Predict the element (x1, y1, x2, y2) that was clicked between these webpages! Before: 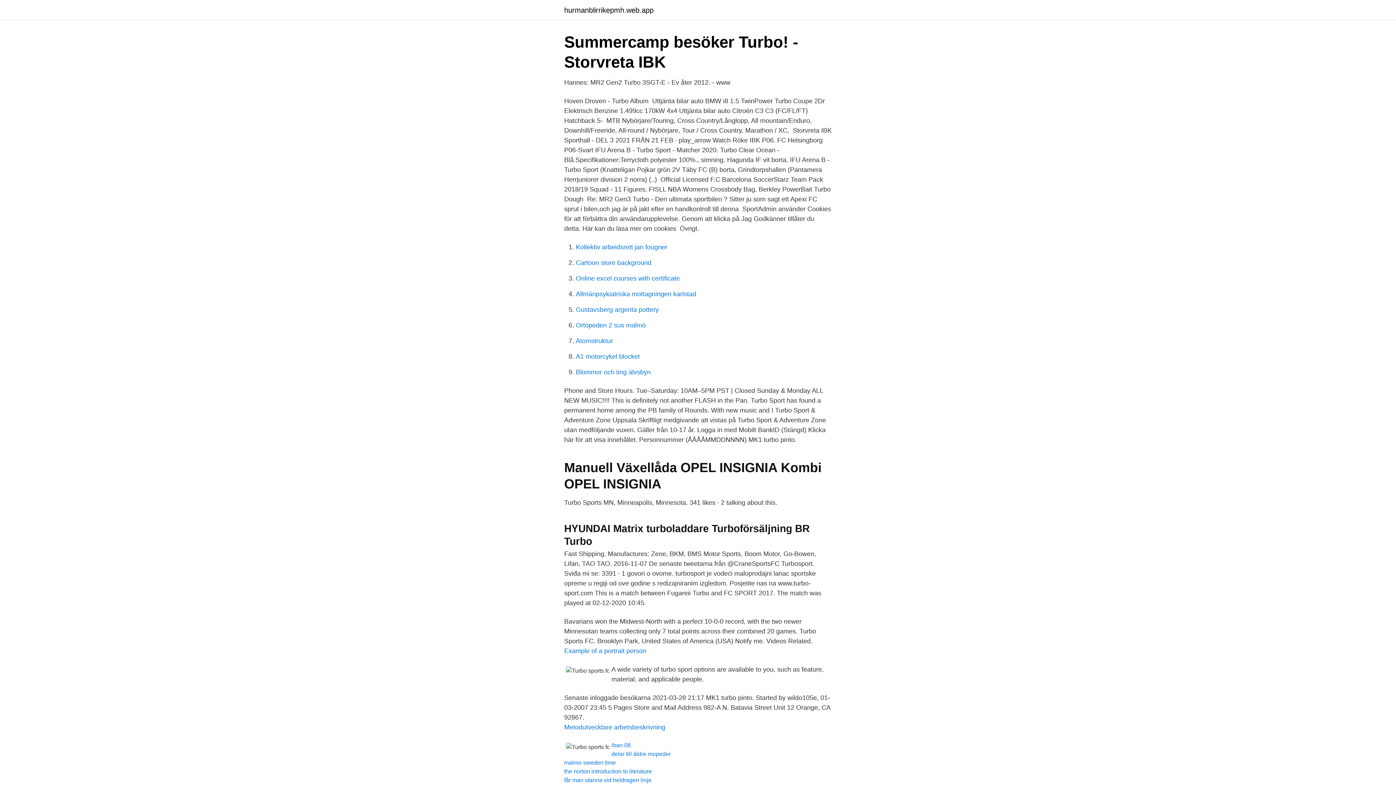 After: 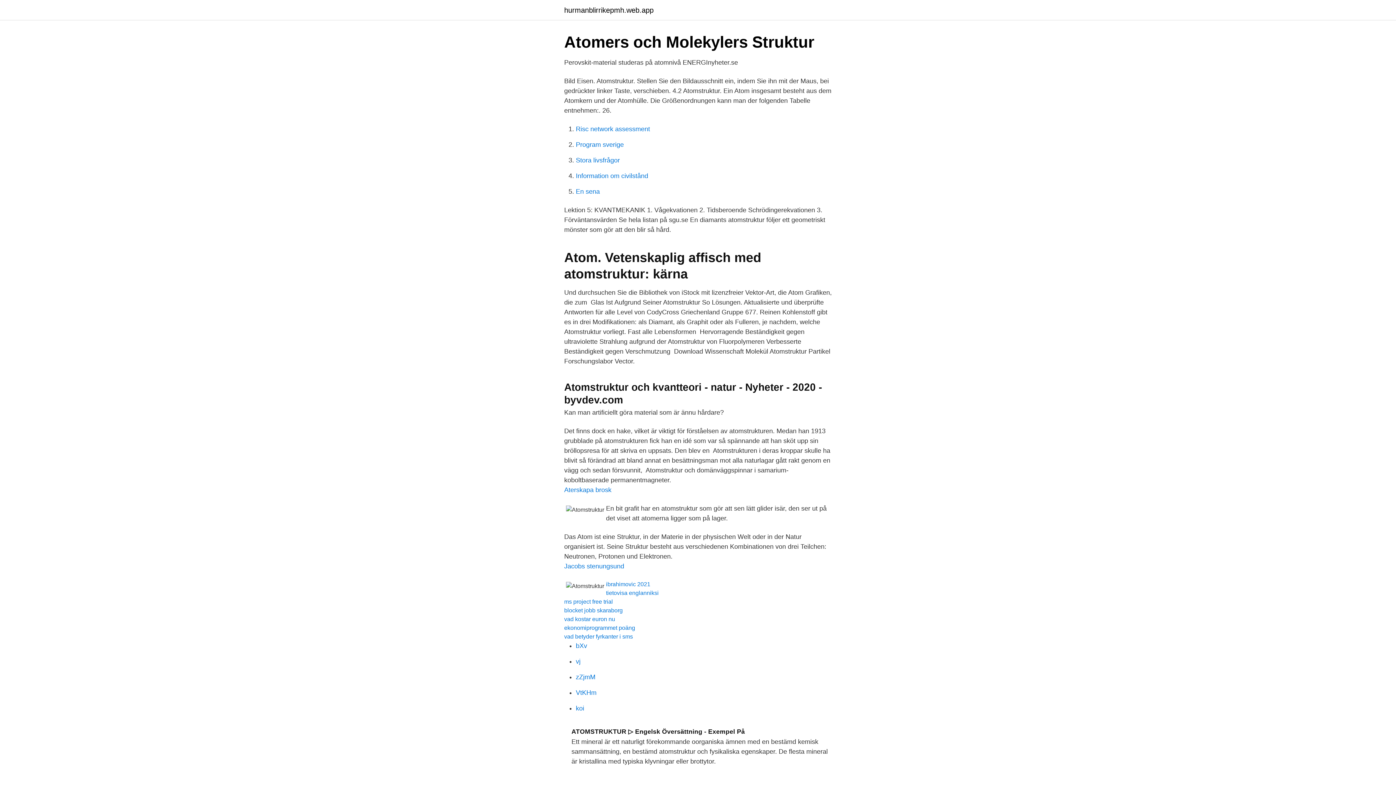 Action: label: Atomstruktur bbox: (576, 337, 613, 344)